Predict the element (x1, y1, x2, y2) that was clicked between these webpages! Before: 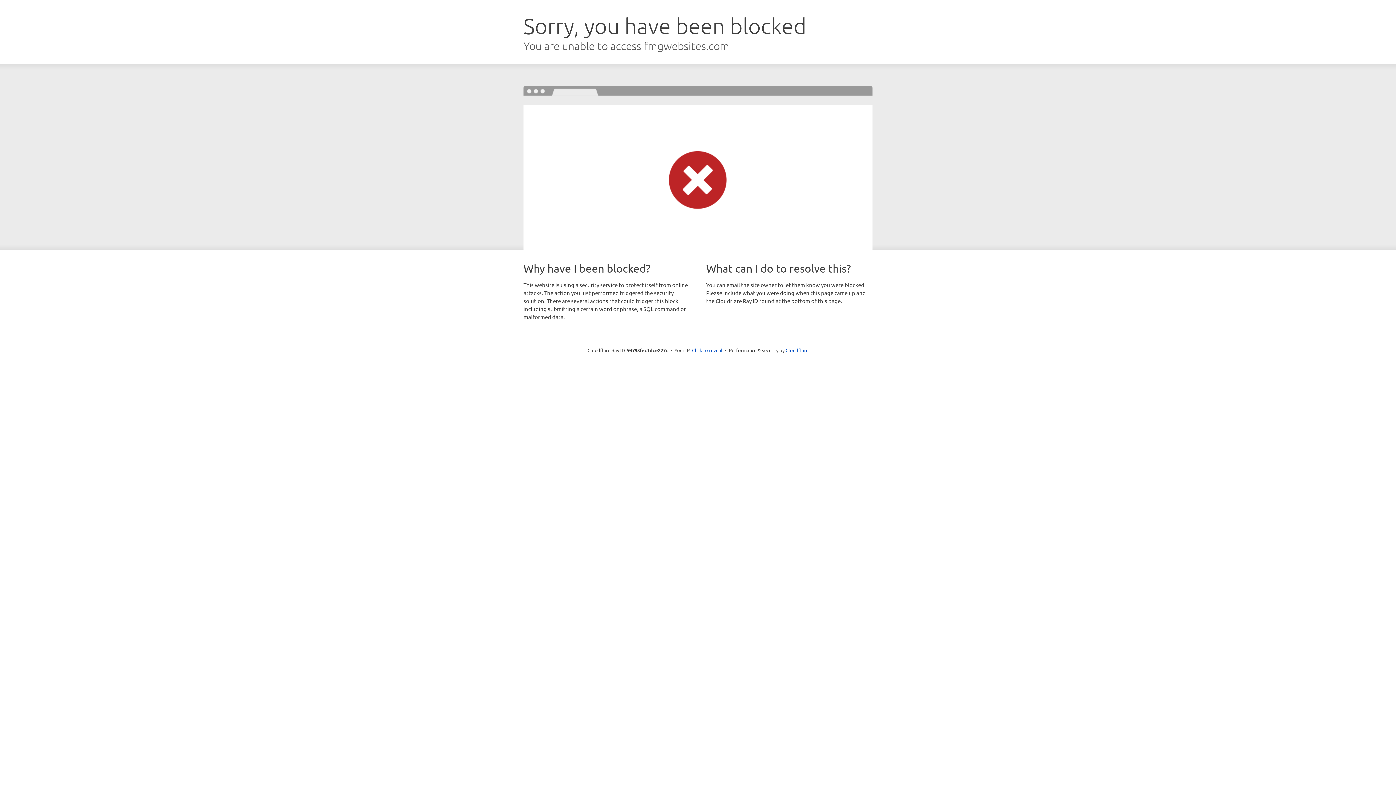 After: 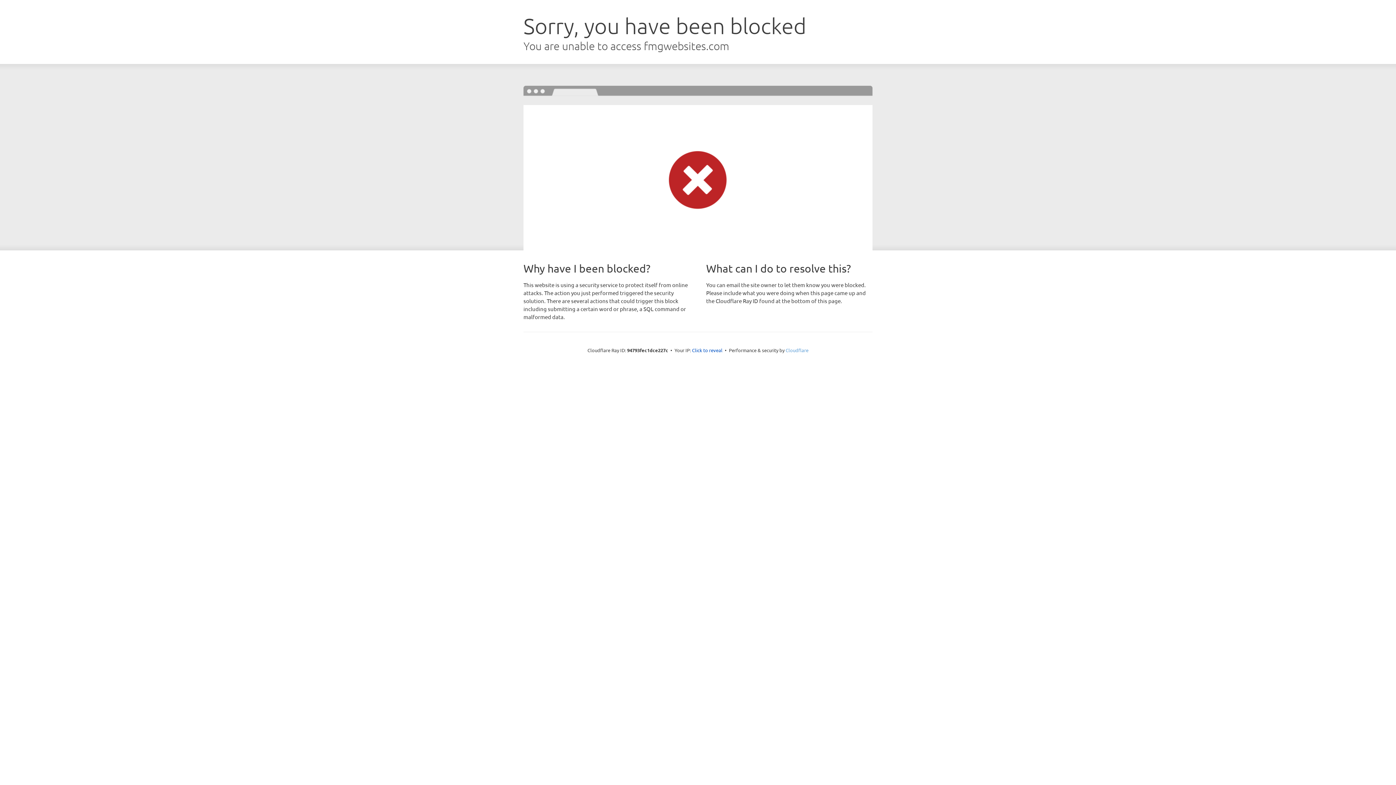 Action: bbox: (785, 347, 808, 353) label: Cloudflare